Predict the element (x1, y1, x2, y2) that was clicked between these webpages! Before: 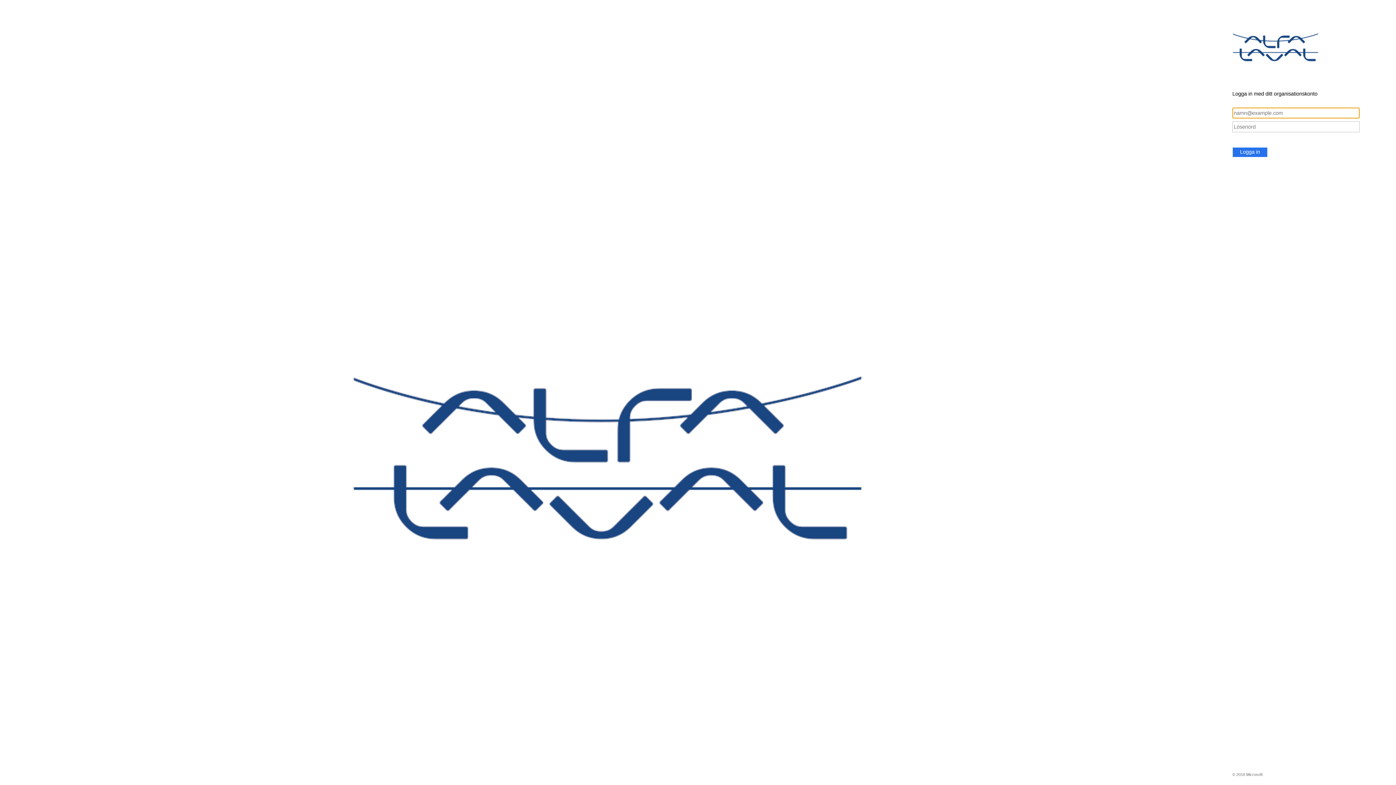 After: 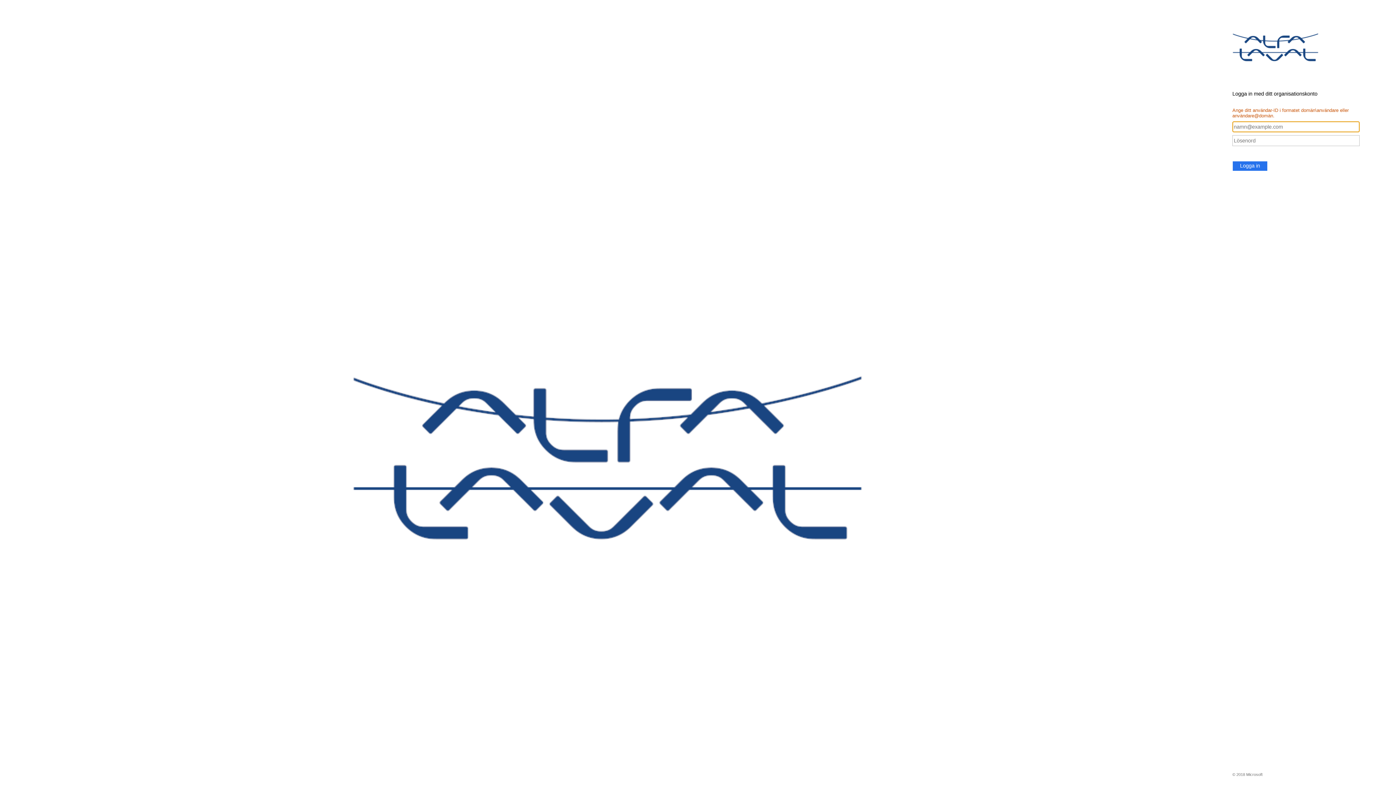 Action: label: Logga in bbox: (1232, 147, 1268, 157)